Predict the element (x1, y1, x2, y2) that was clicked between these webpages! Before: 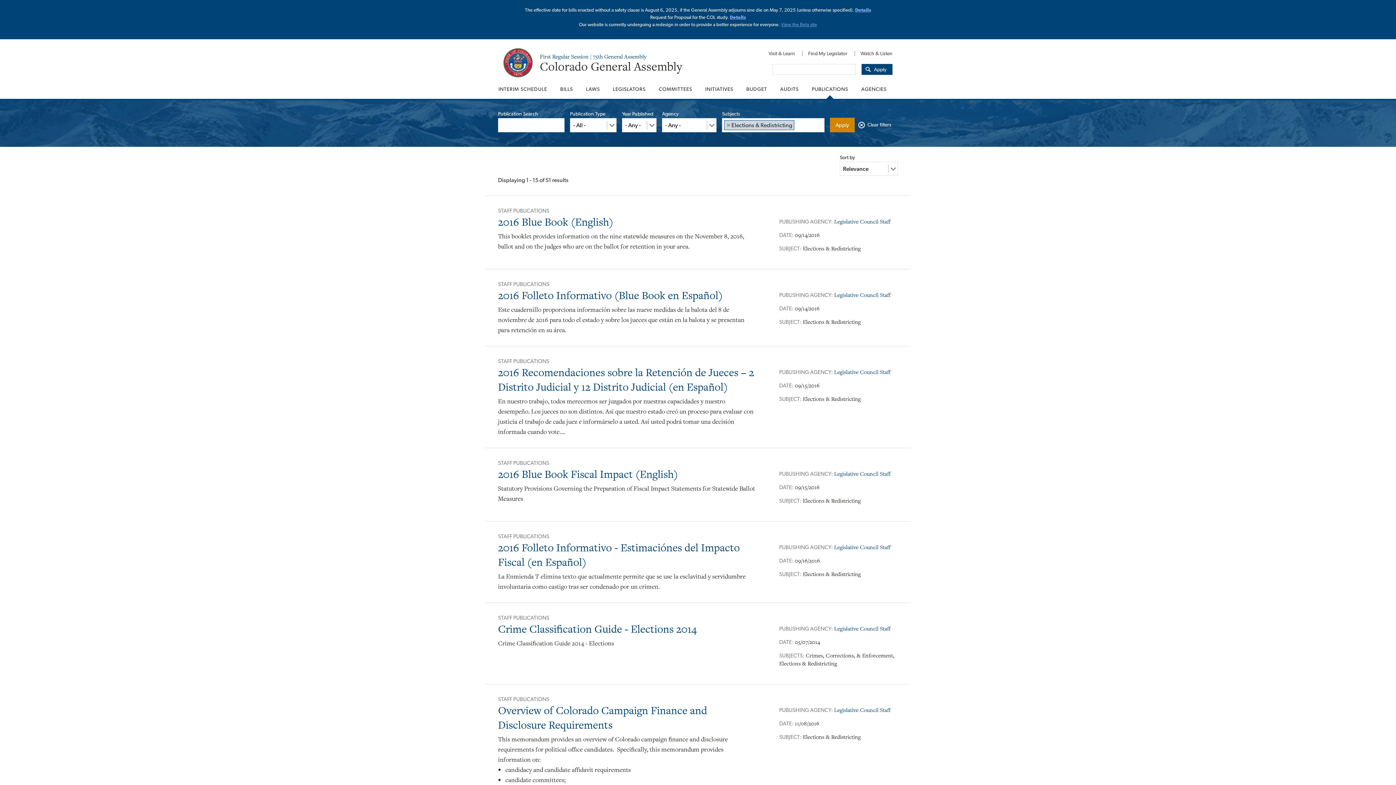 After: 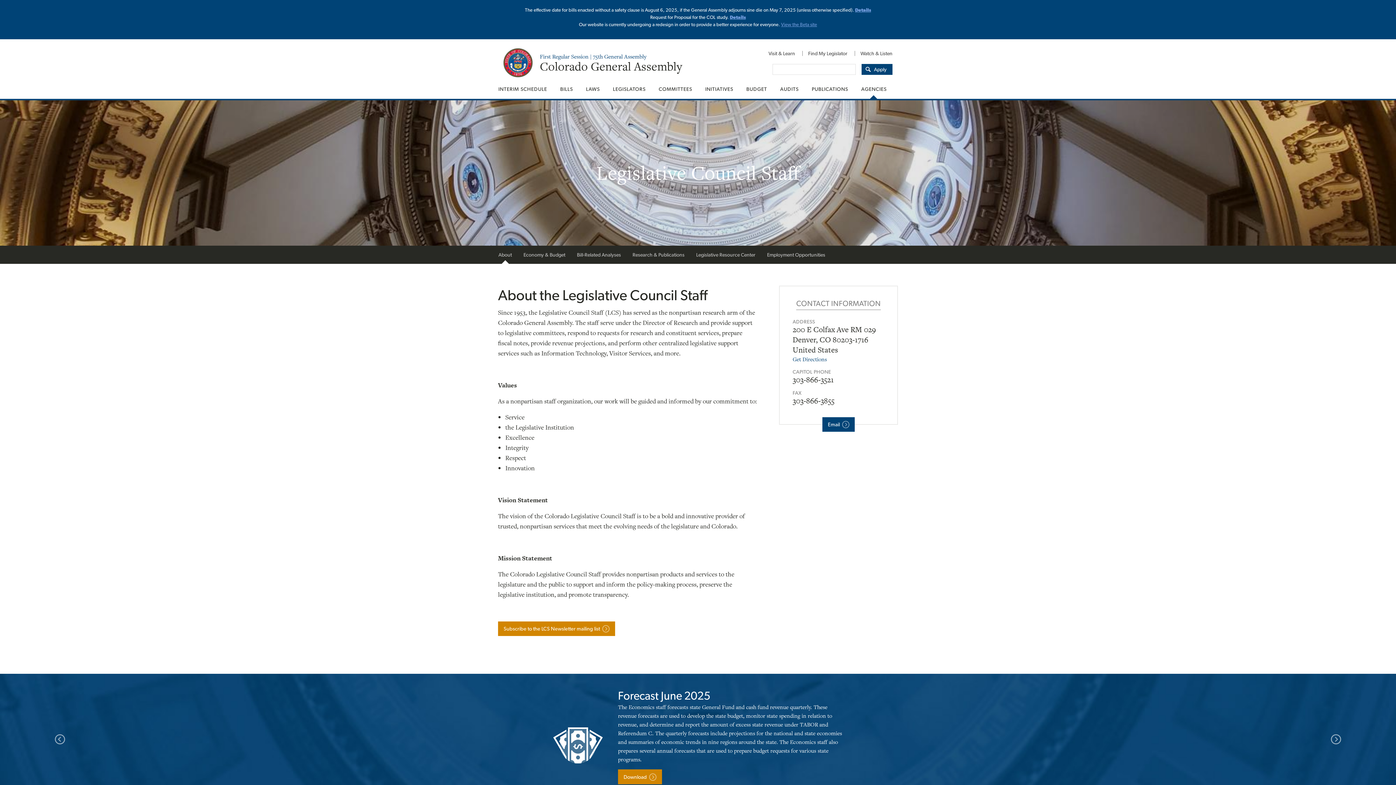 Action: label: Legislative Council Staff bbox: (834, 291, 891, 299)